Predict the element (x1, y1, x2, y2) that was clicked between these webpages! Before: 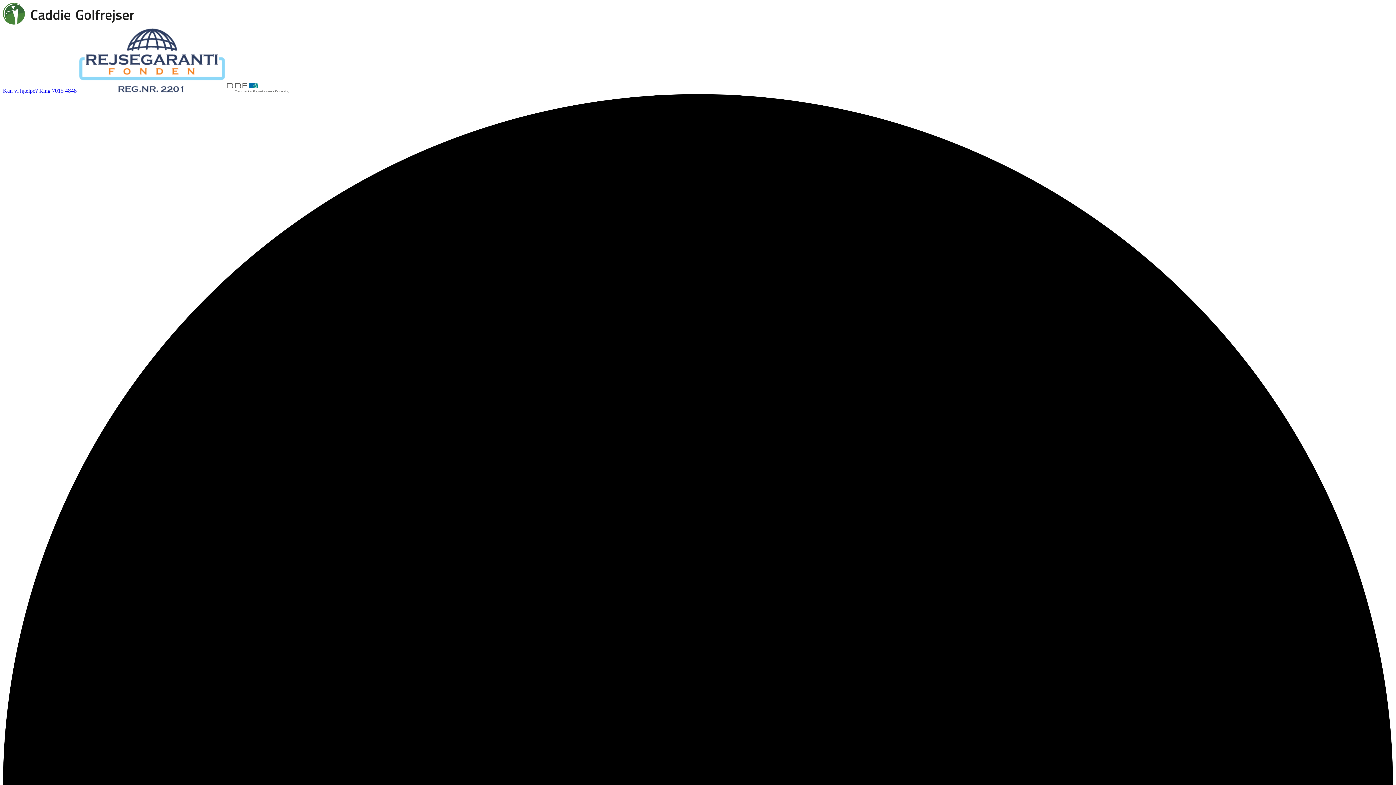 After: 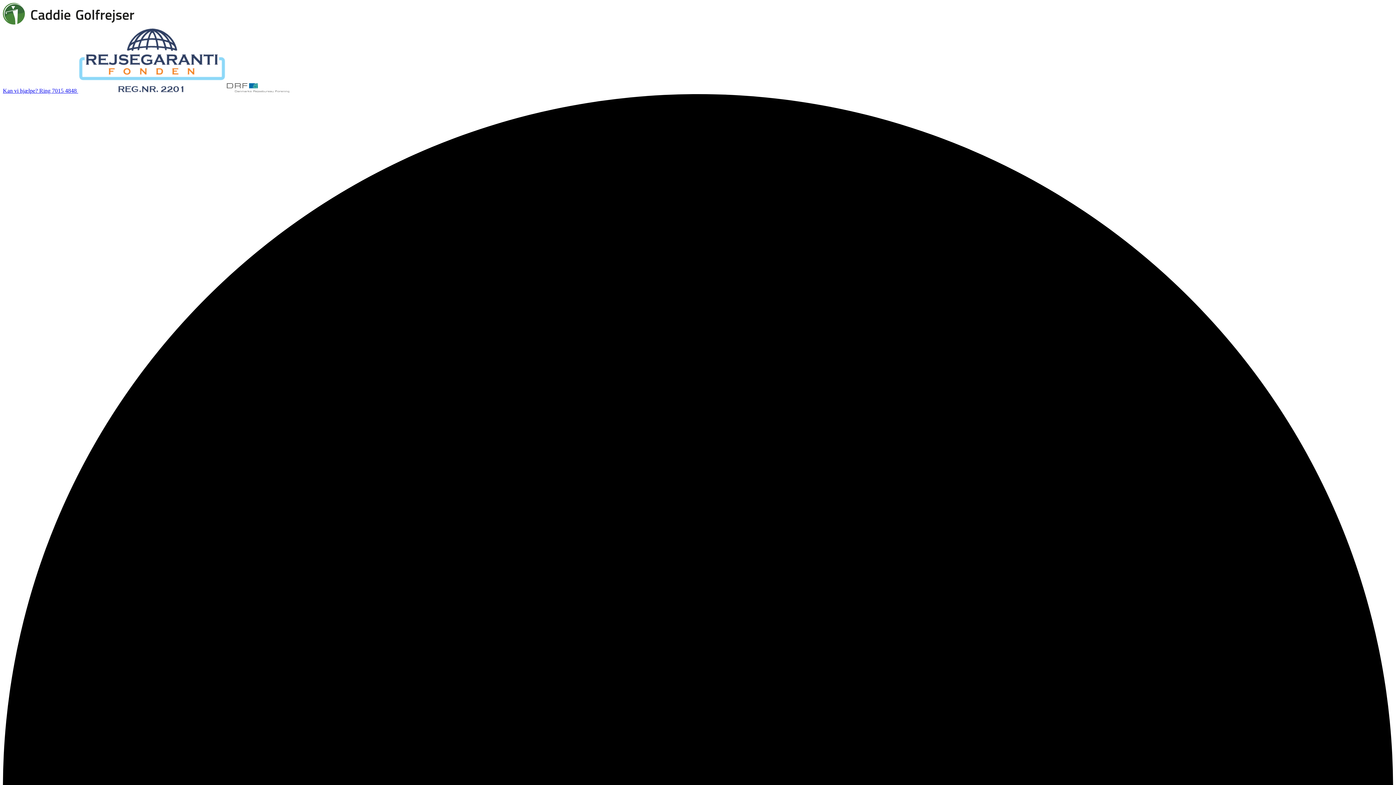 Action: bbox: (2, 19, 134, 25)